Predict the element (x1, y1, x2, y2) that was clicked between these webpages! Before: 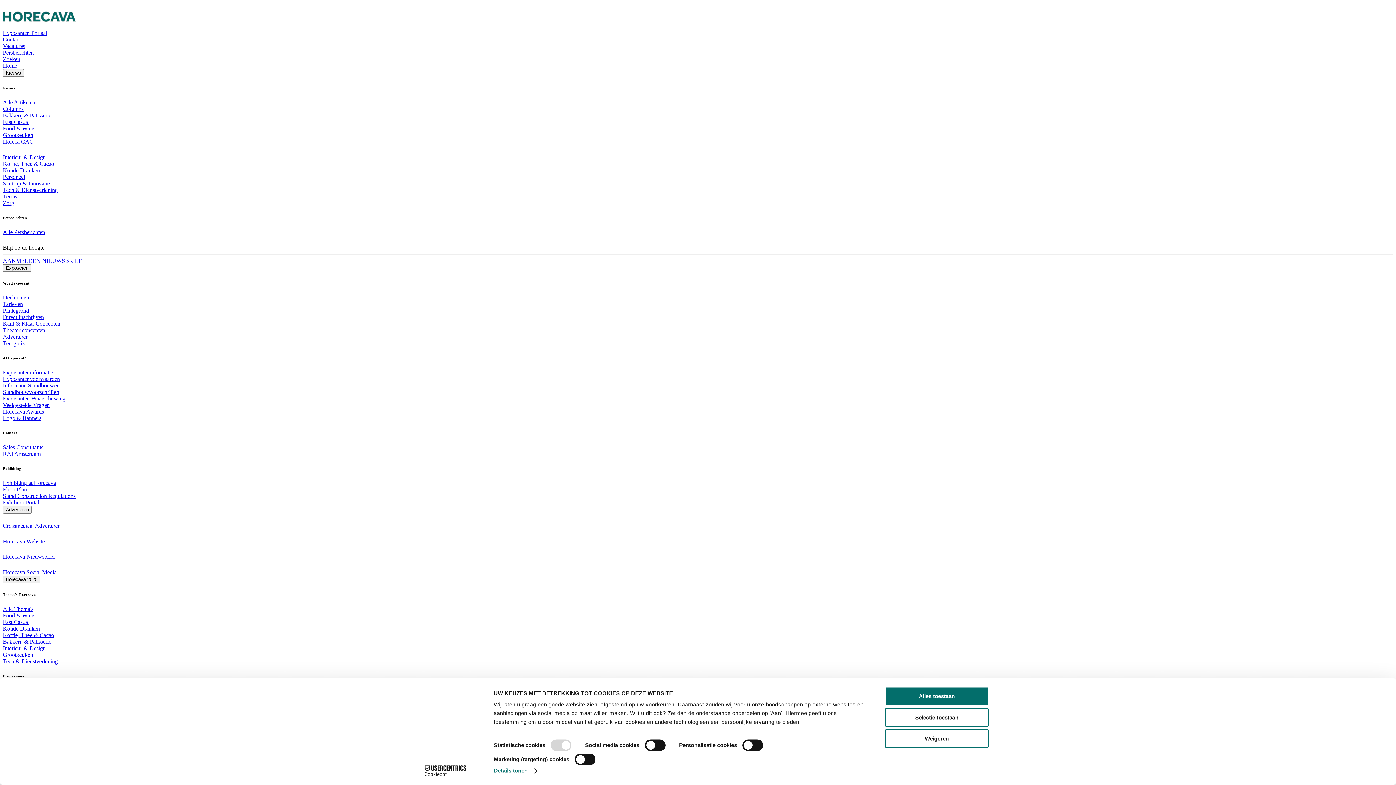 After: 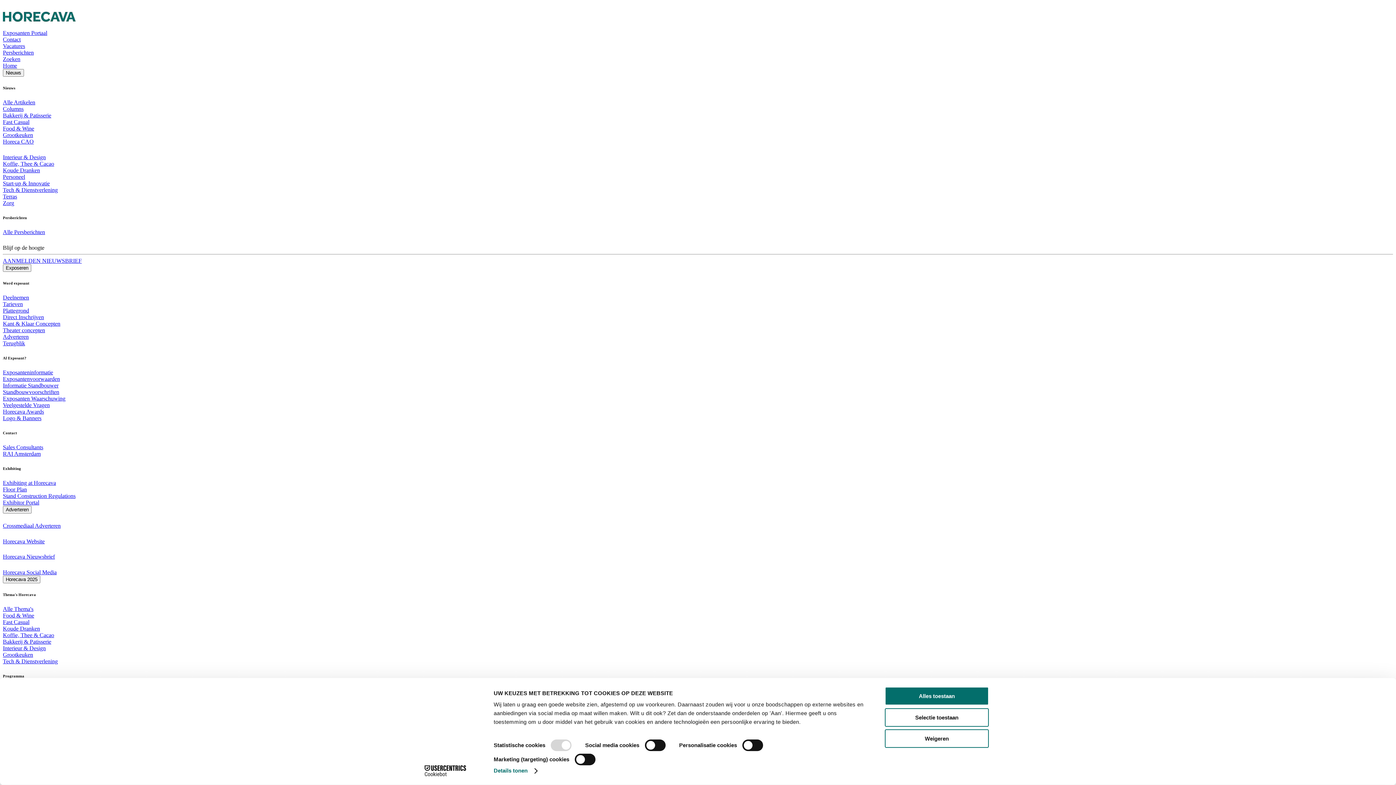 Action: bbox: (2, 415, 41, 421) label: Logo & Banners